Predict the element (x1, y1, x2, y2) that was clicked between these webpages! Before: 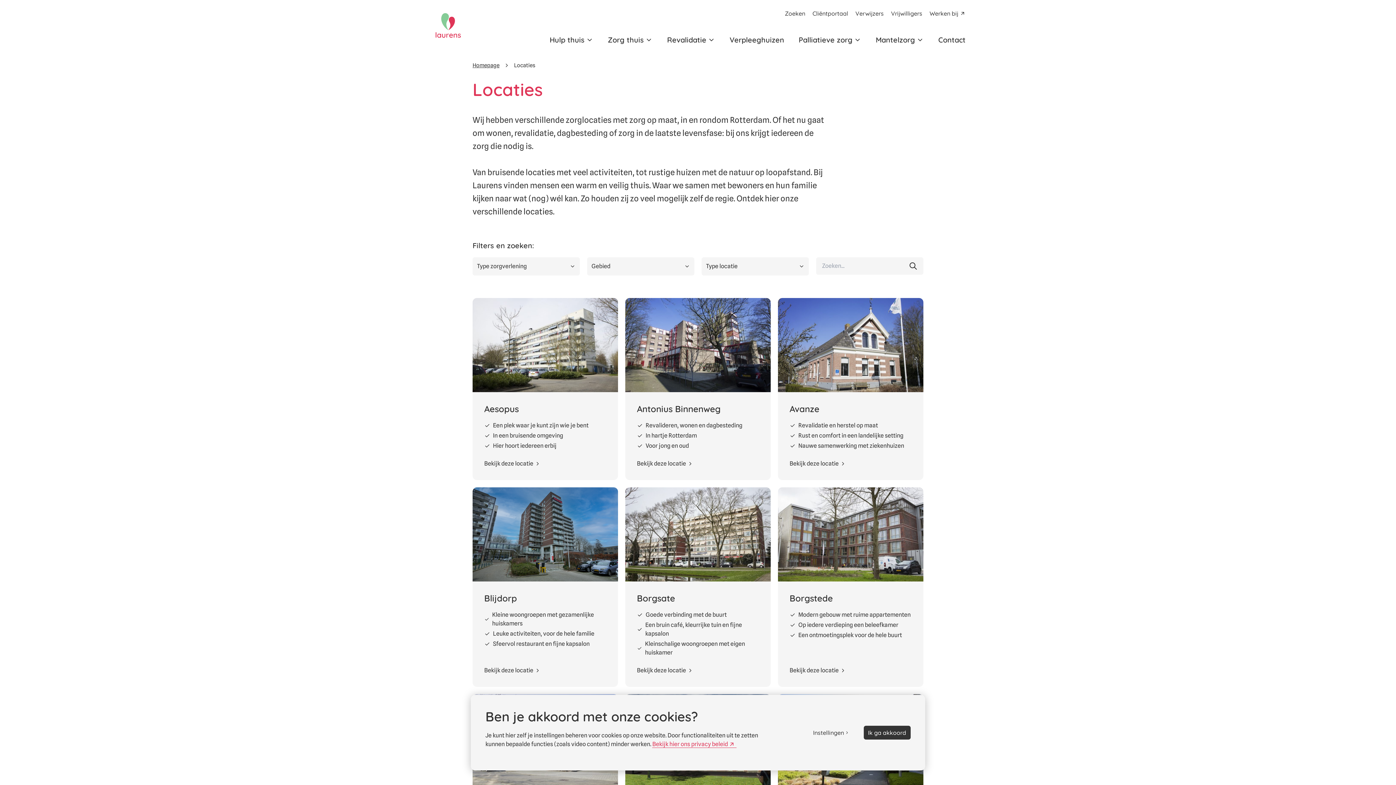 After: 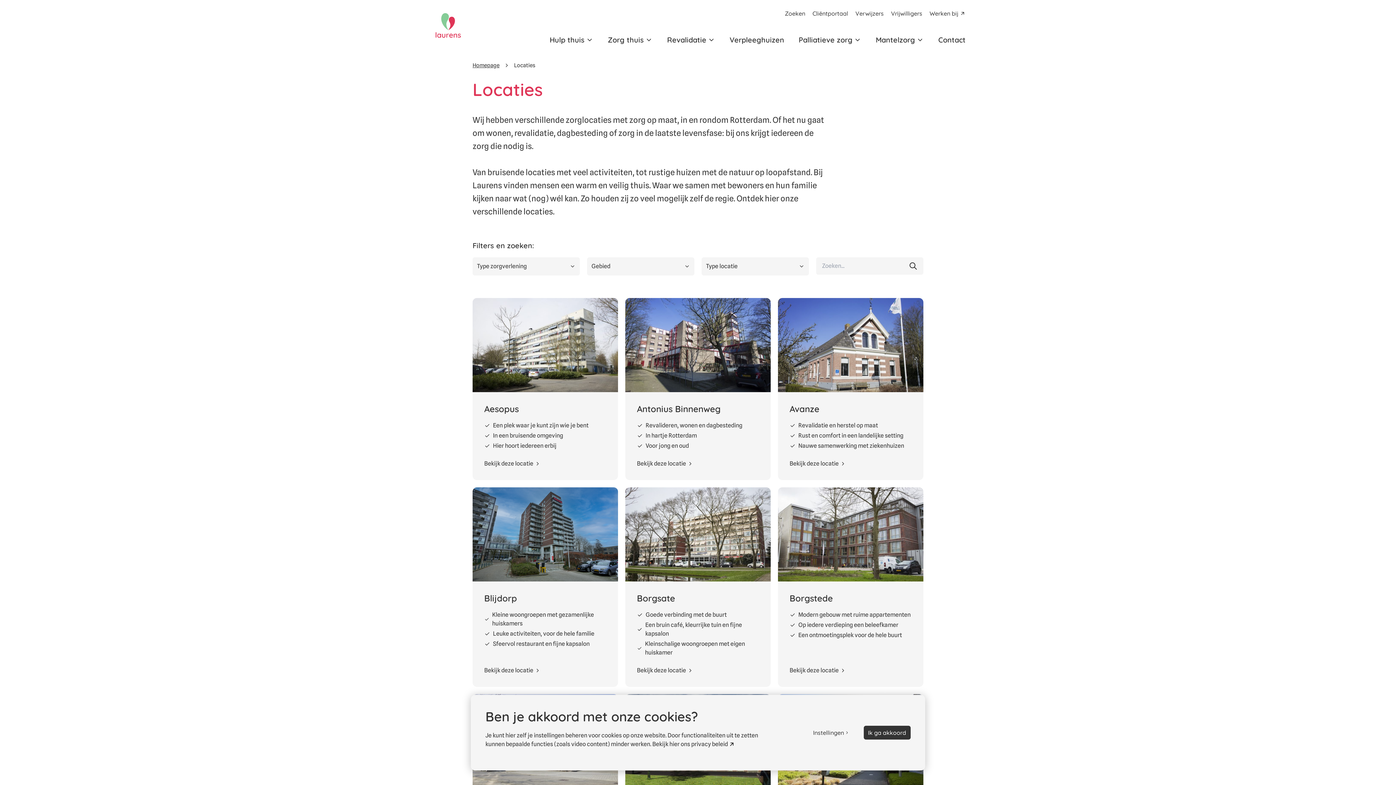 Action: label: Bekijk hier ons privacy beleid bbox: (652, 741, 736, 748)